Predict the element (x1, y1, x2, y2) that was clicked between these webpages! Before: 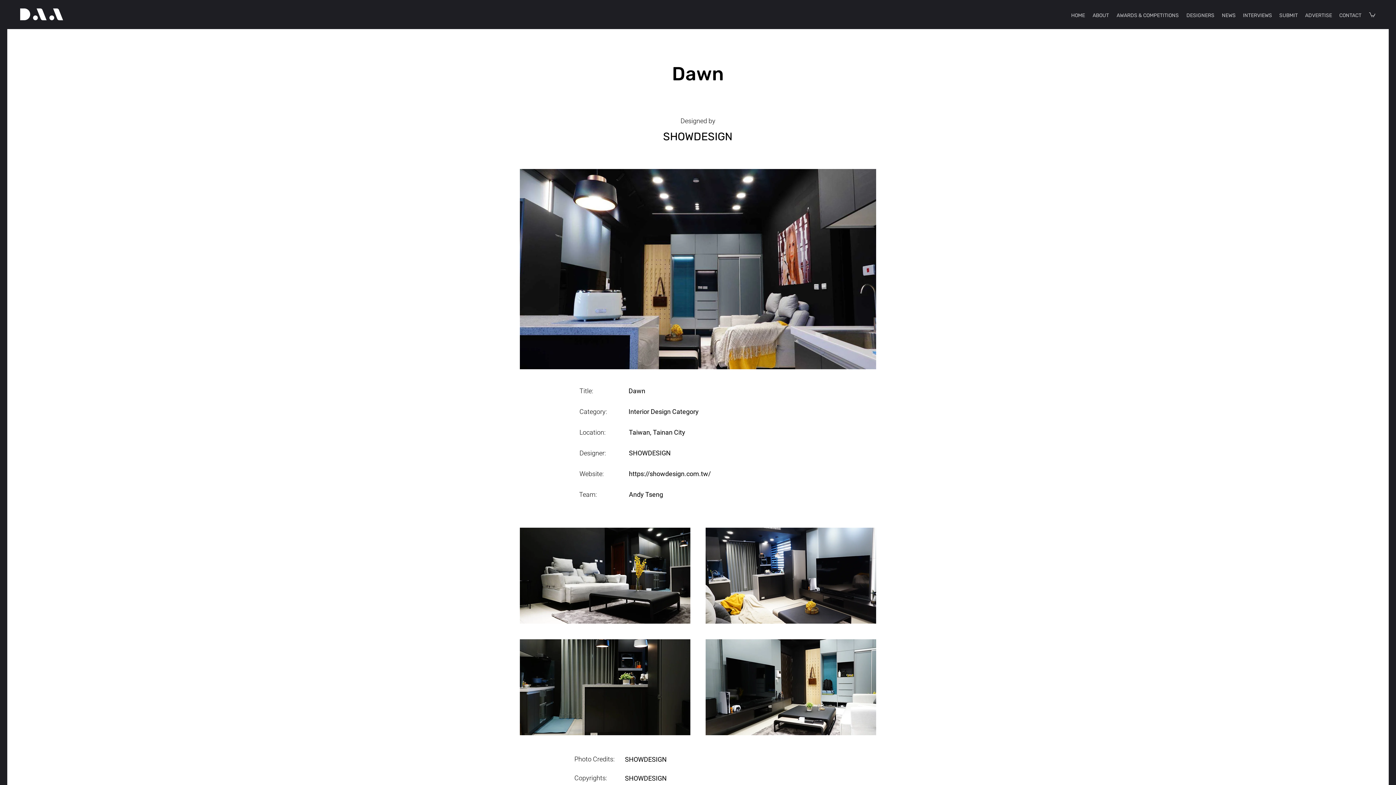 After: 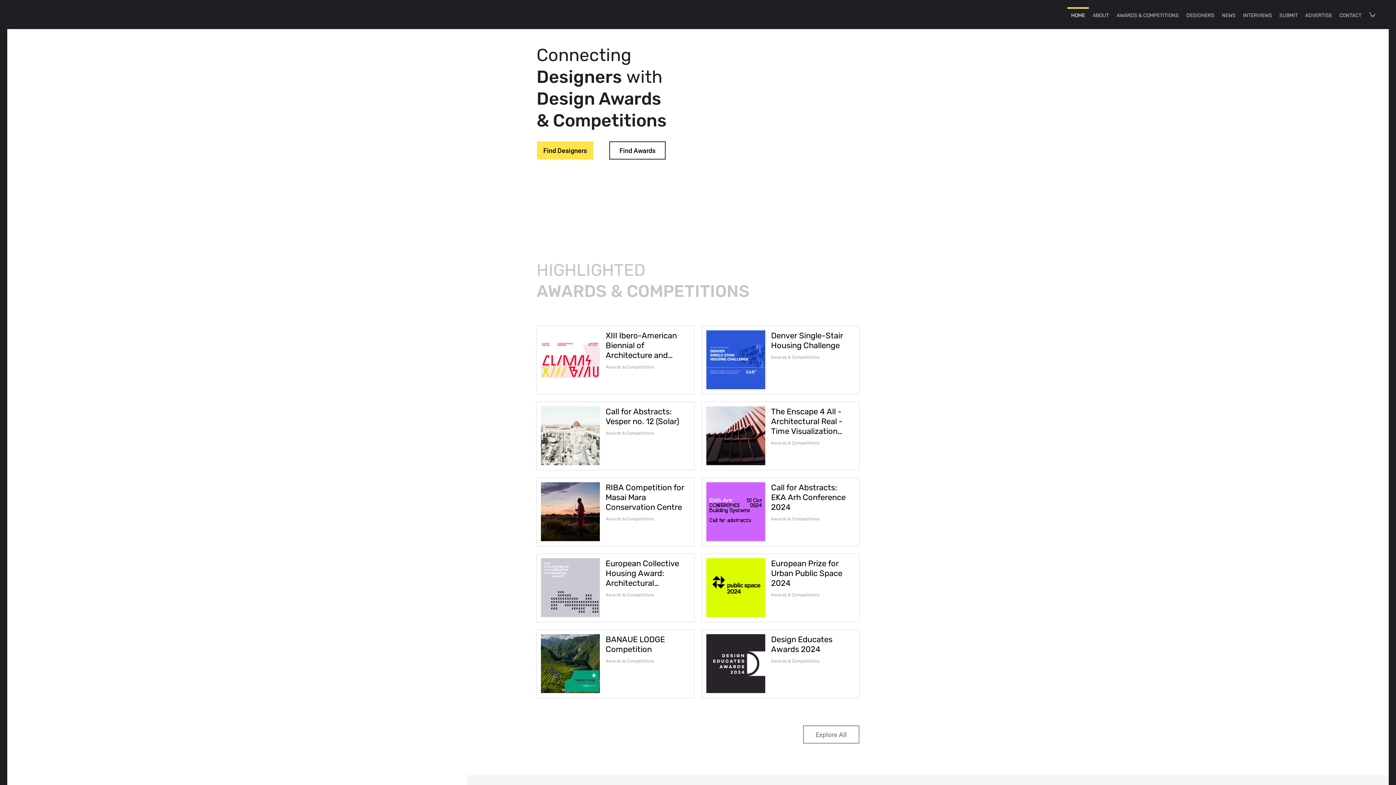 Action: label: HOME bbox: (1067, 7, 1089, 17)